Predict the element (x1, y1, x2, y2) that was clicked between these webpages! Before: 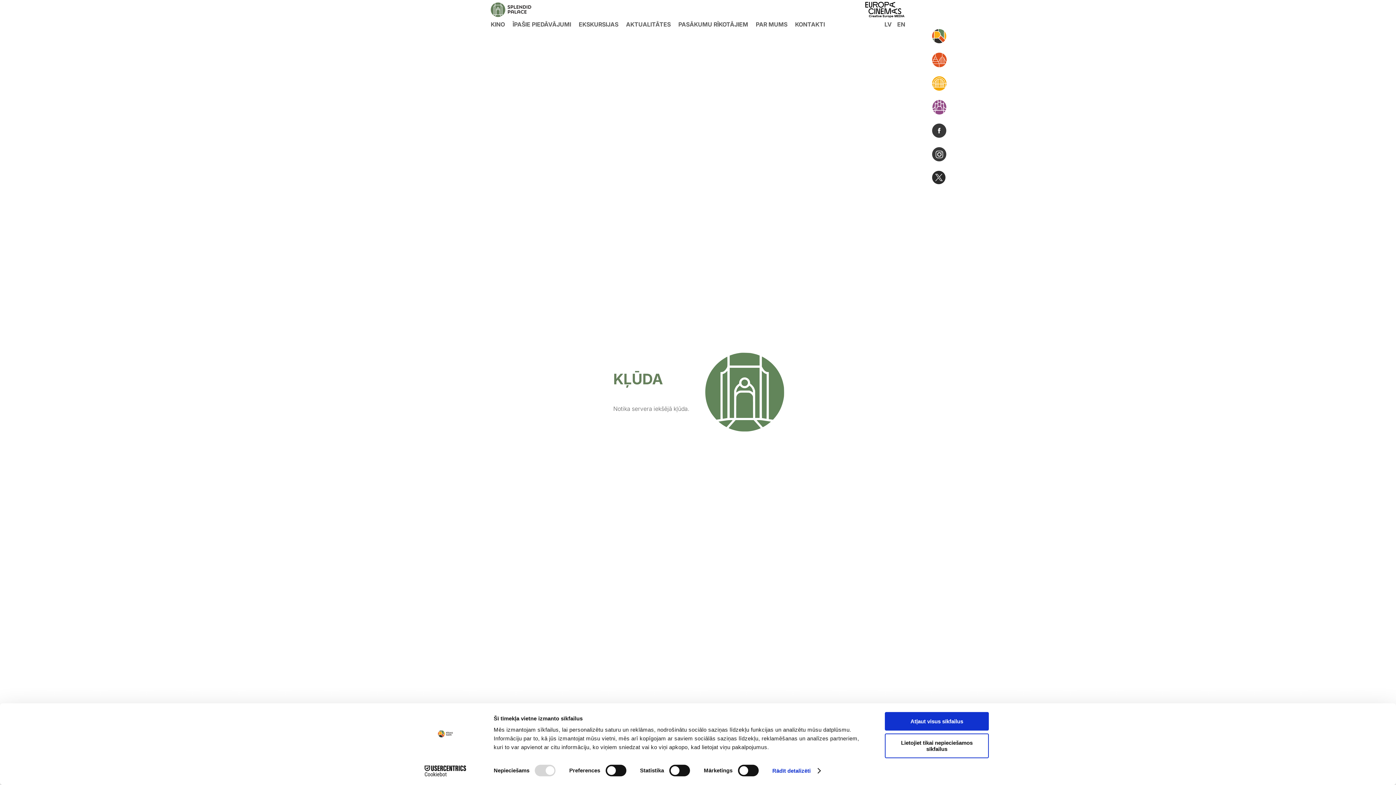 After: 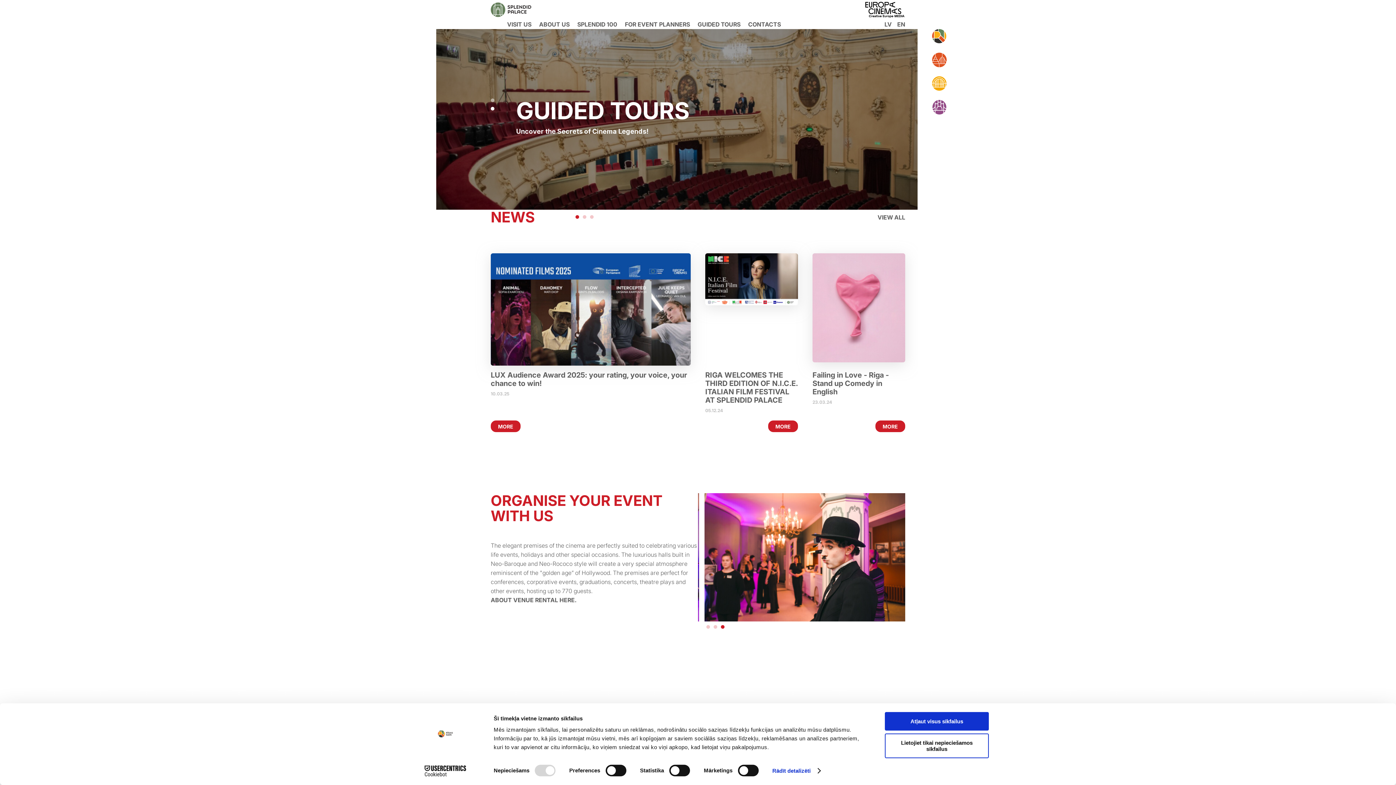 Action: label: EN bbox: (897, 21, 905, 27)